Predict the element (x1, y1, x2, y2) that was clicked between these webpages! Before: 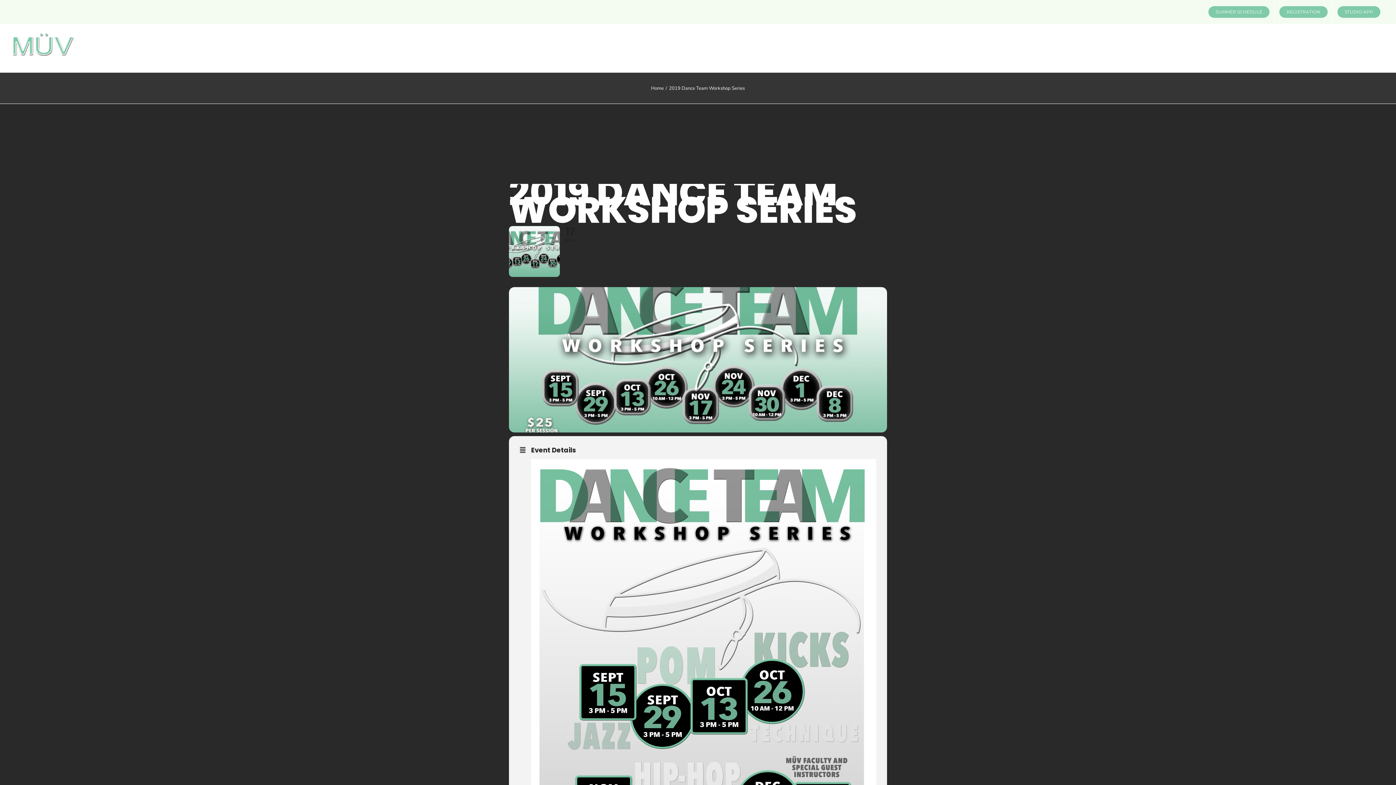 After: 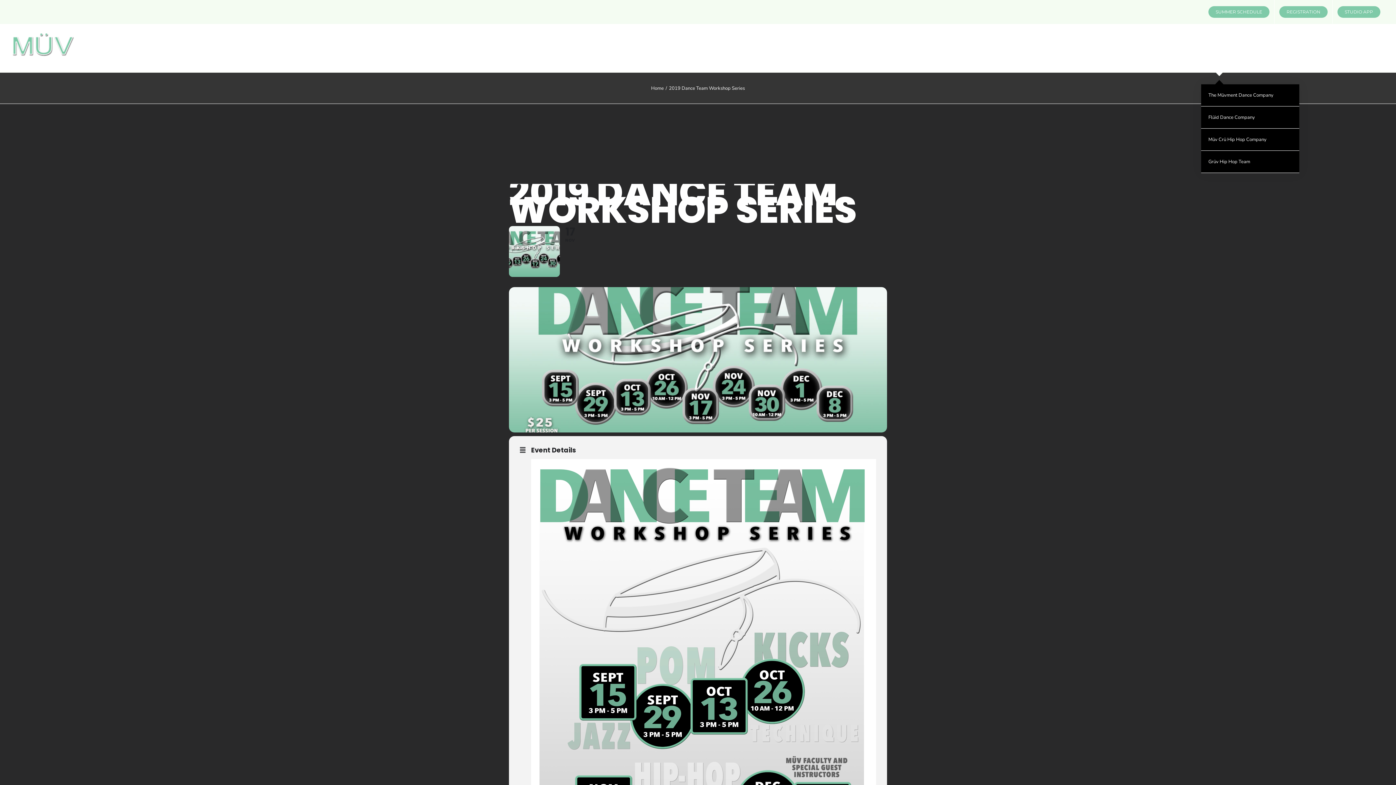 Action: bbox: (1201, 24, 1237, 72) label: COMPANIES